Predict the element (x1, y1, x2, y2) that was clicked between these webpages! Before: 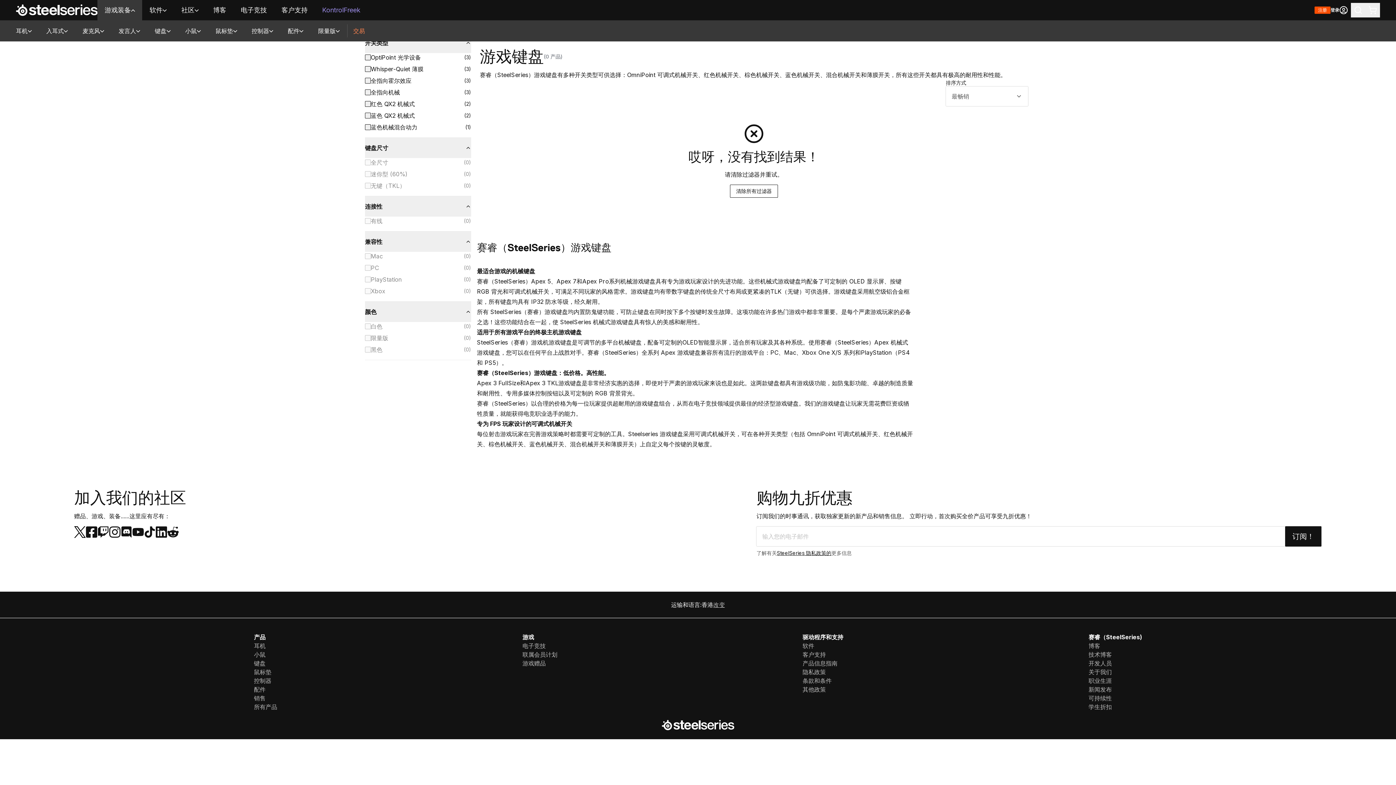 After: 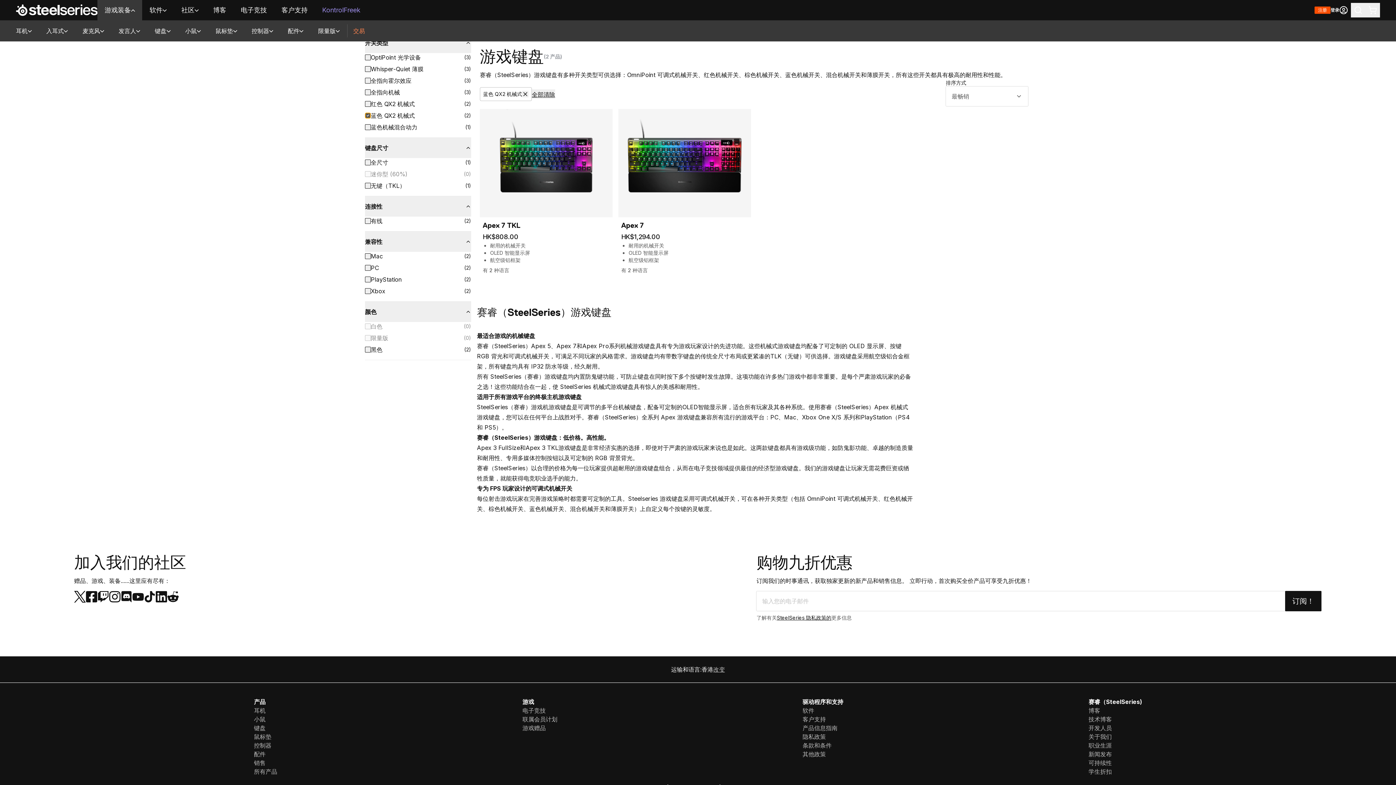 Action: label: 蓝色 QX2 机械式 (2) bbox: (365, 112, 370, 118)